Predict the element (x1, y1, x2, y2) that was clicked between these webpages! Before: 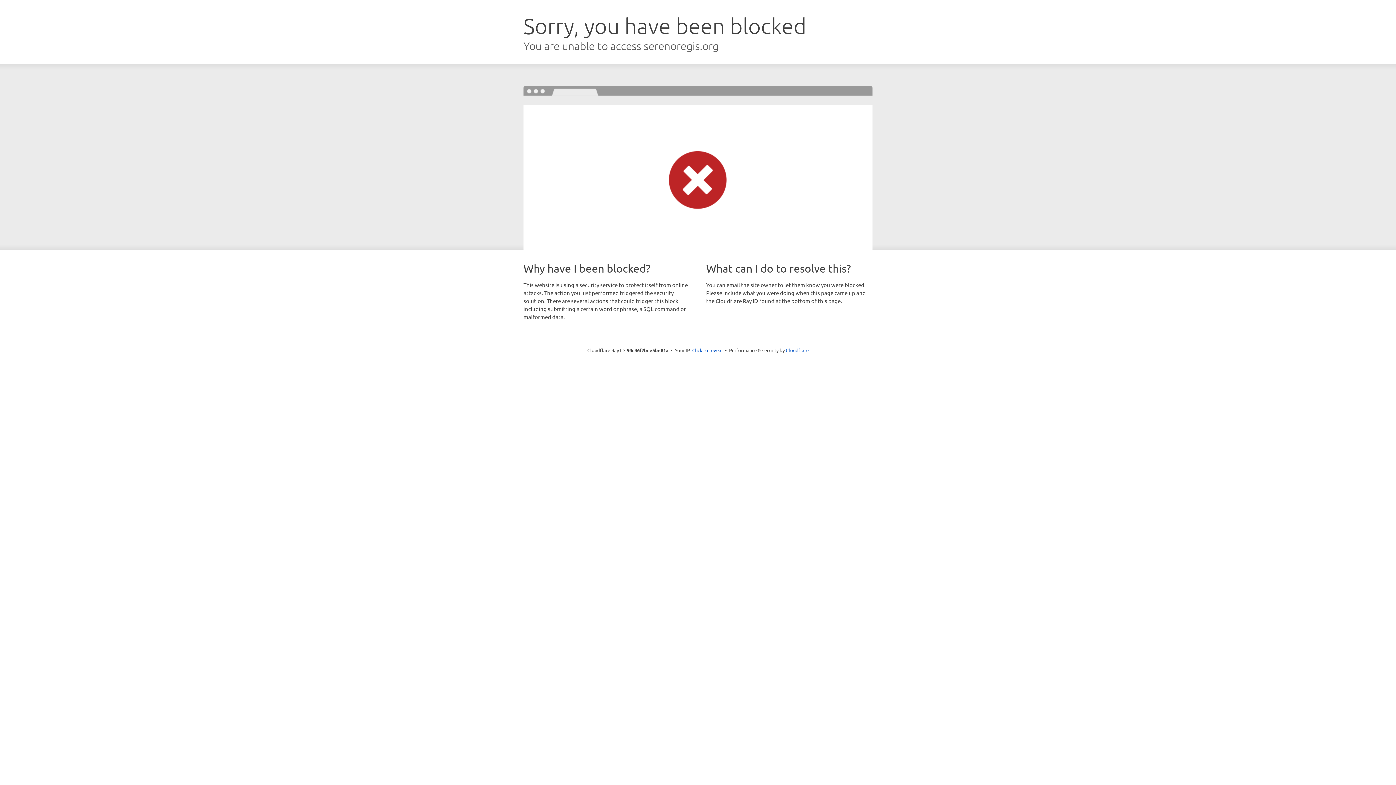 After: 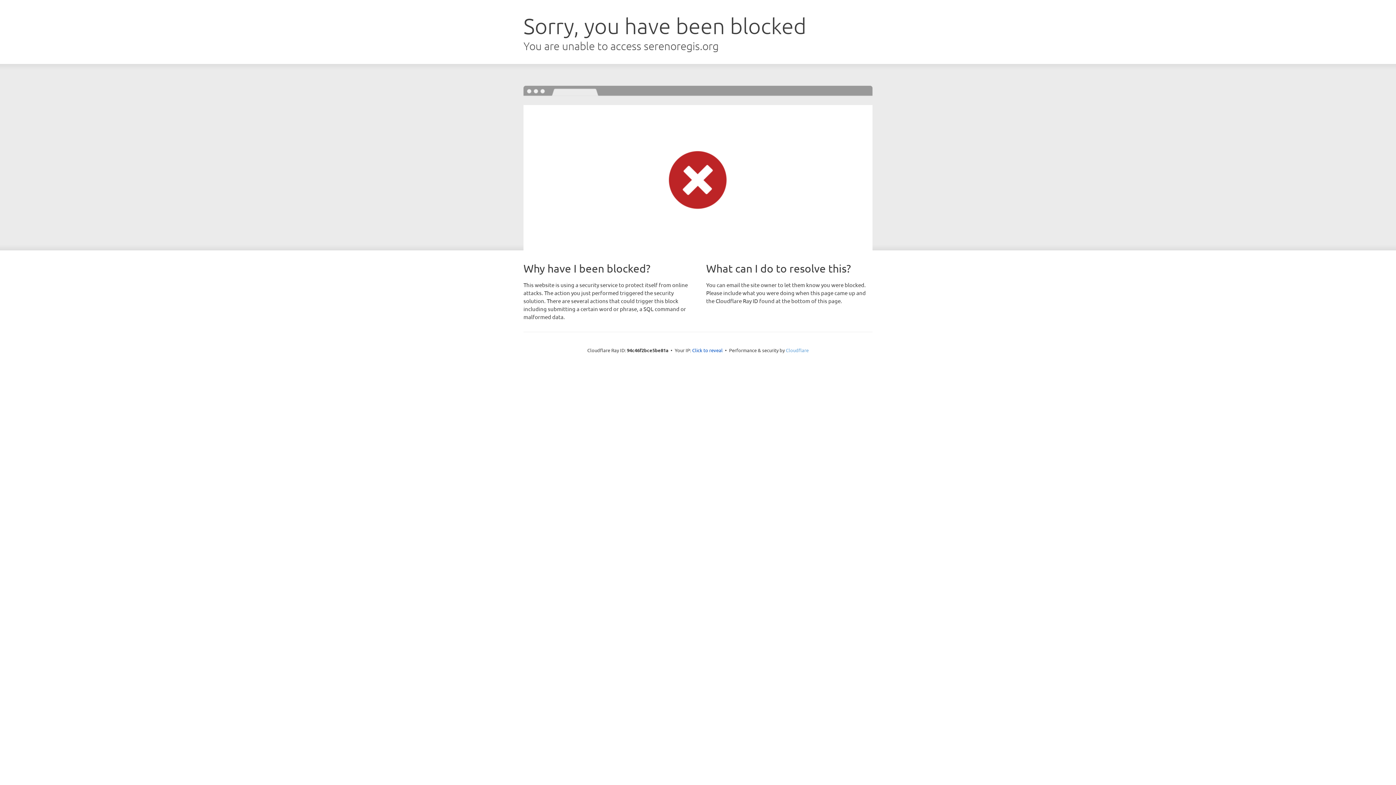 Action: label: Cloudflare bbox: (786, 347, 808, 353)